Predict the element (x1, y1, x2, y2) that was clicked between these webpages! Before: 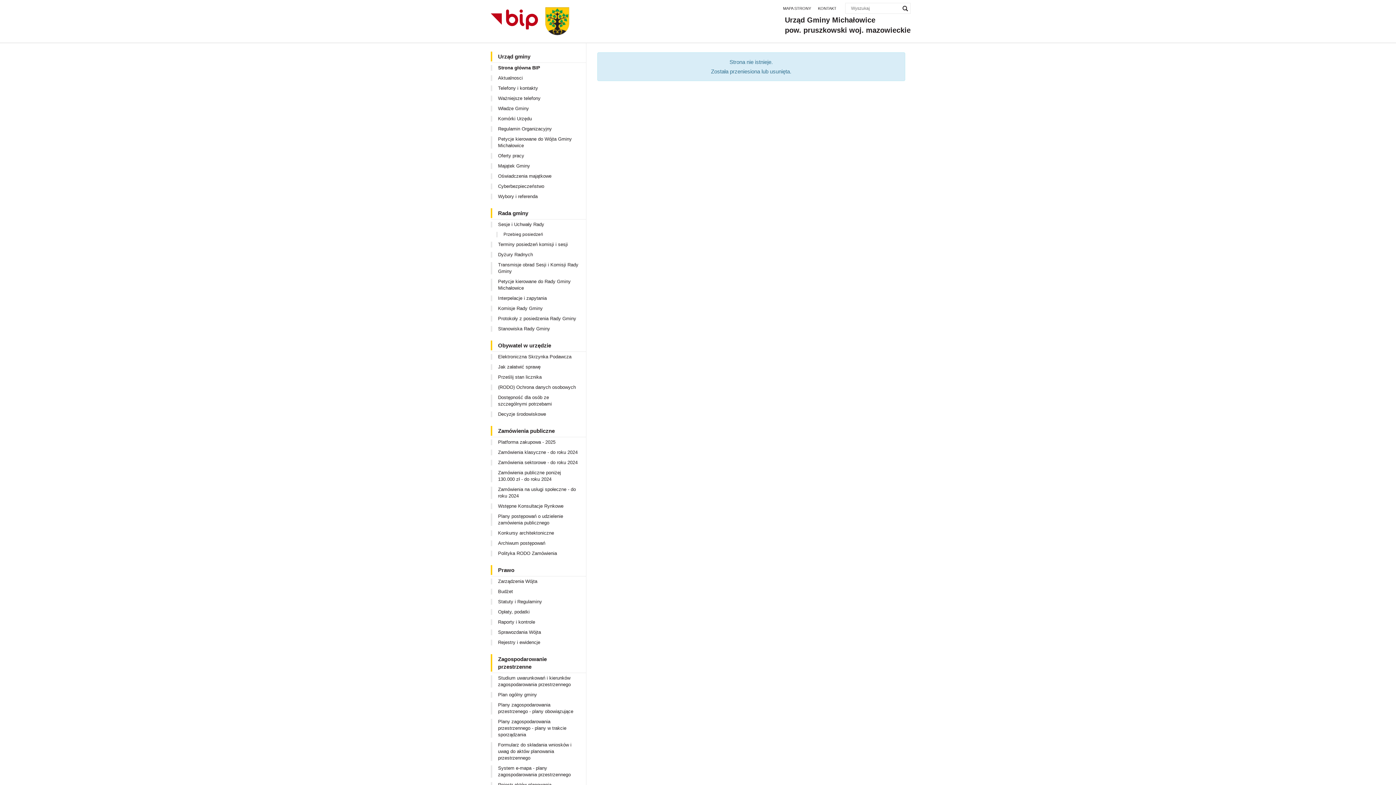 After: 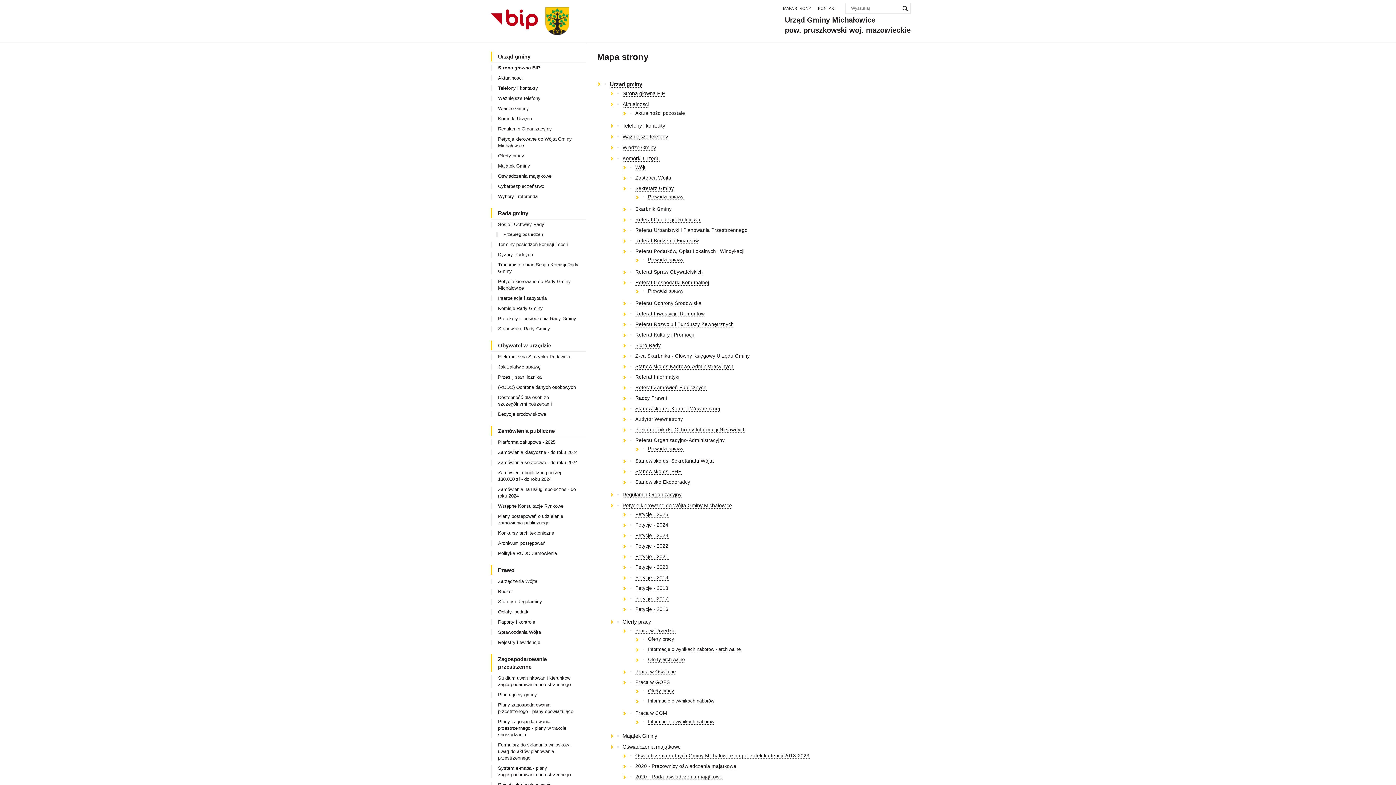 Action: label: MAPA STRONY bbox: (783, 6, 811, 10)